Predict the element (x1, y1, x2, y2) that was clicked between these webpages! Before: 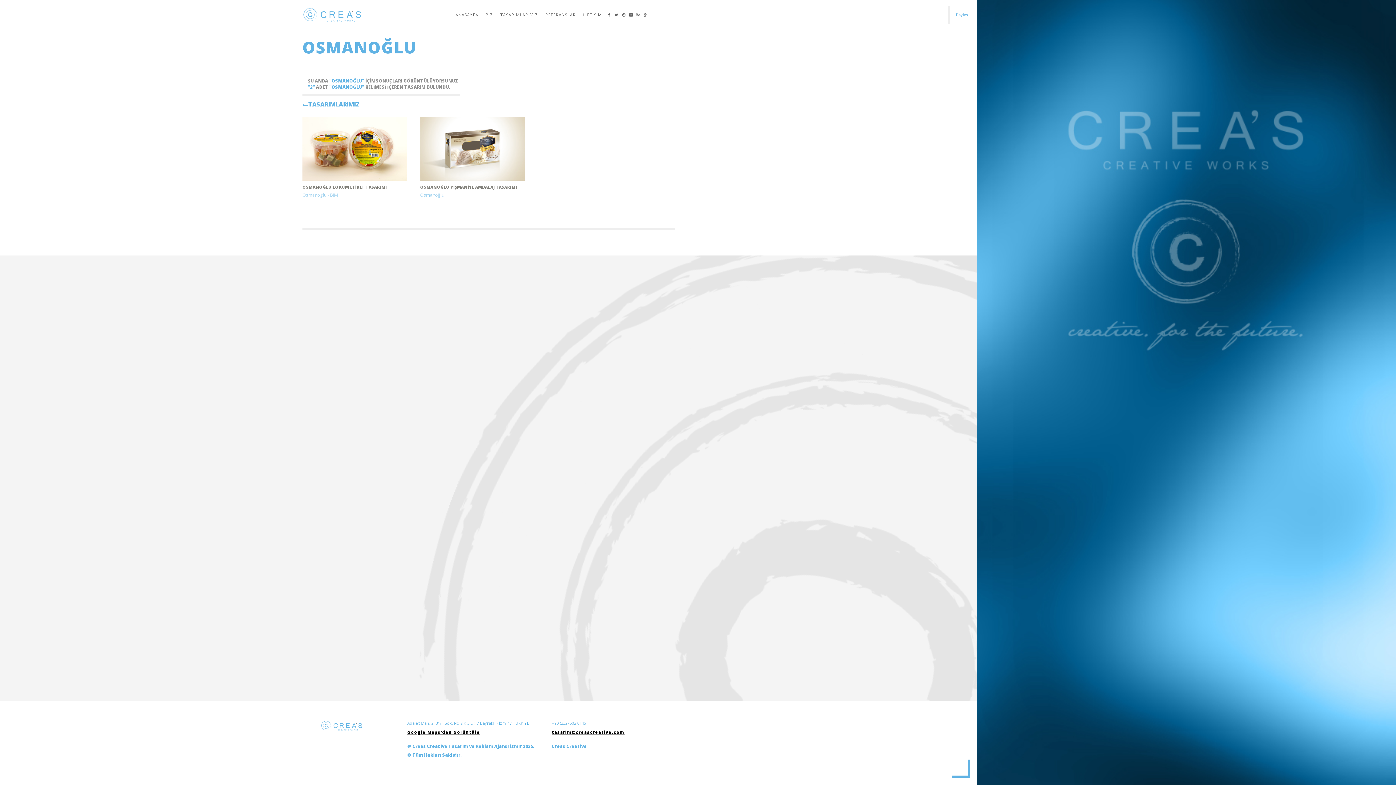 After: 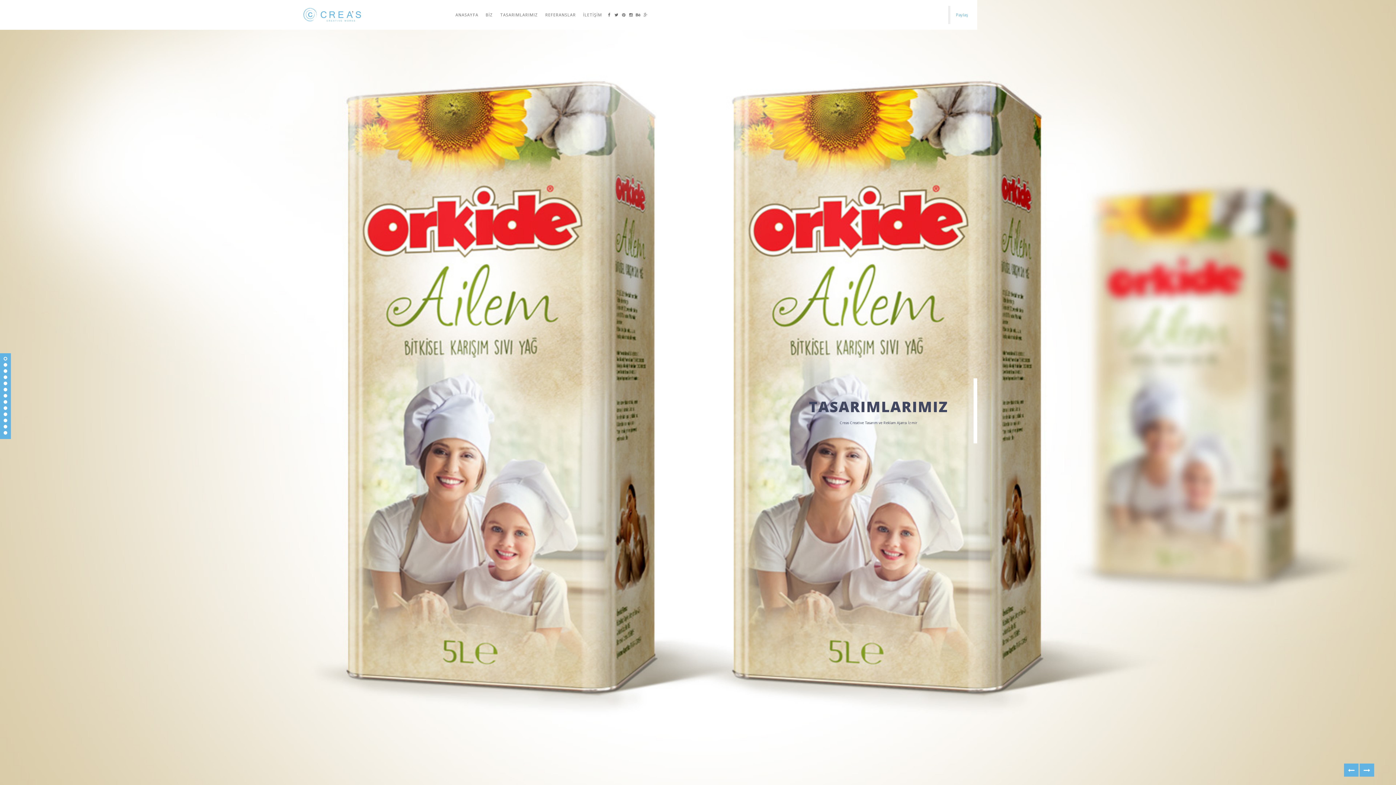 Action: bbox: (320, 720, 362, 731)